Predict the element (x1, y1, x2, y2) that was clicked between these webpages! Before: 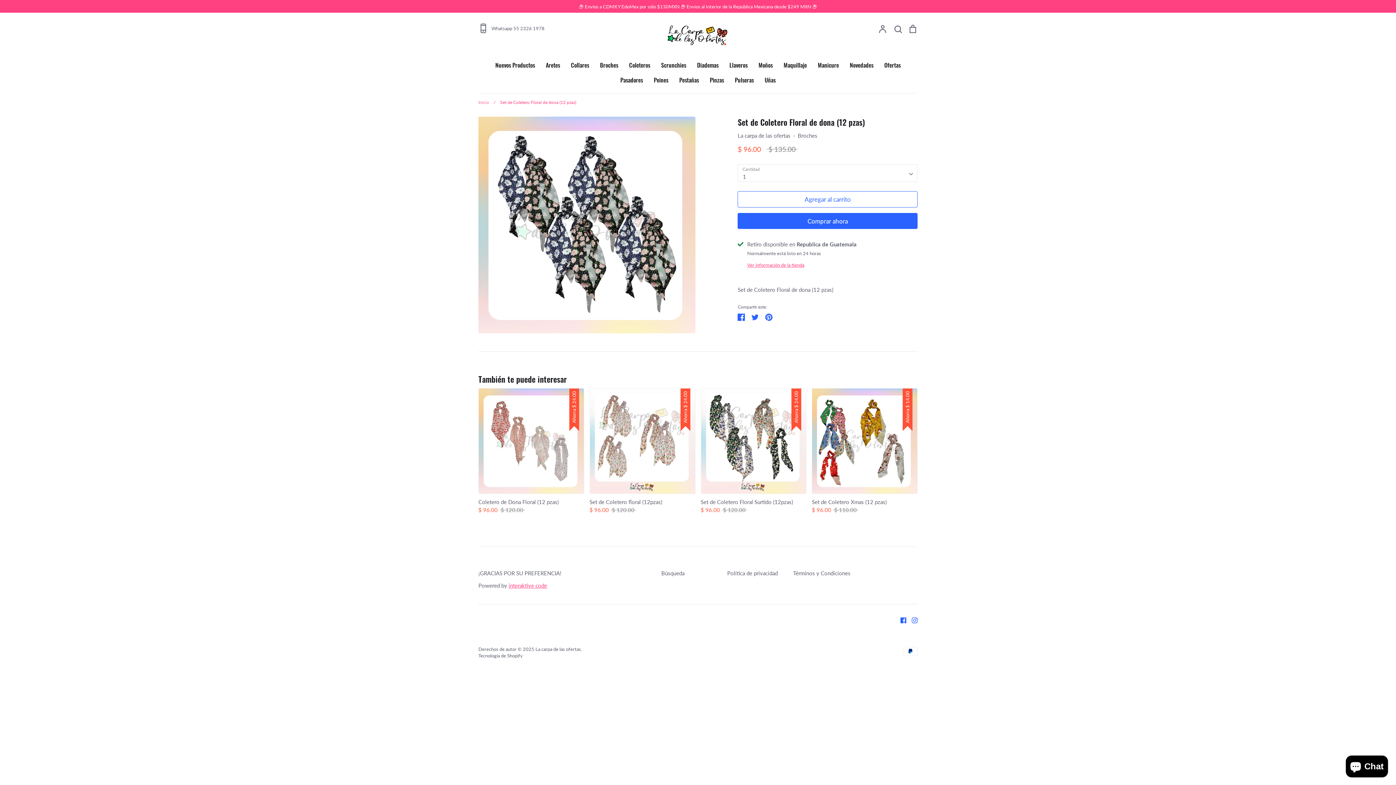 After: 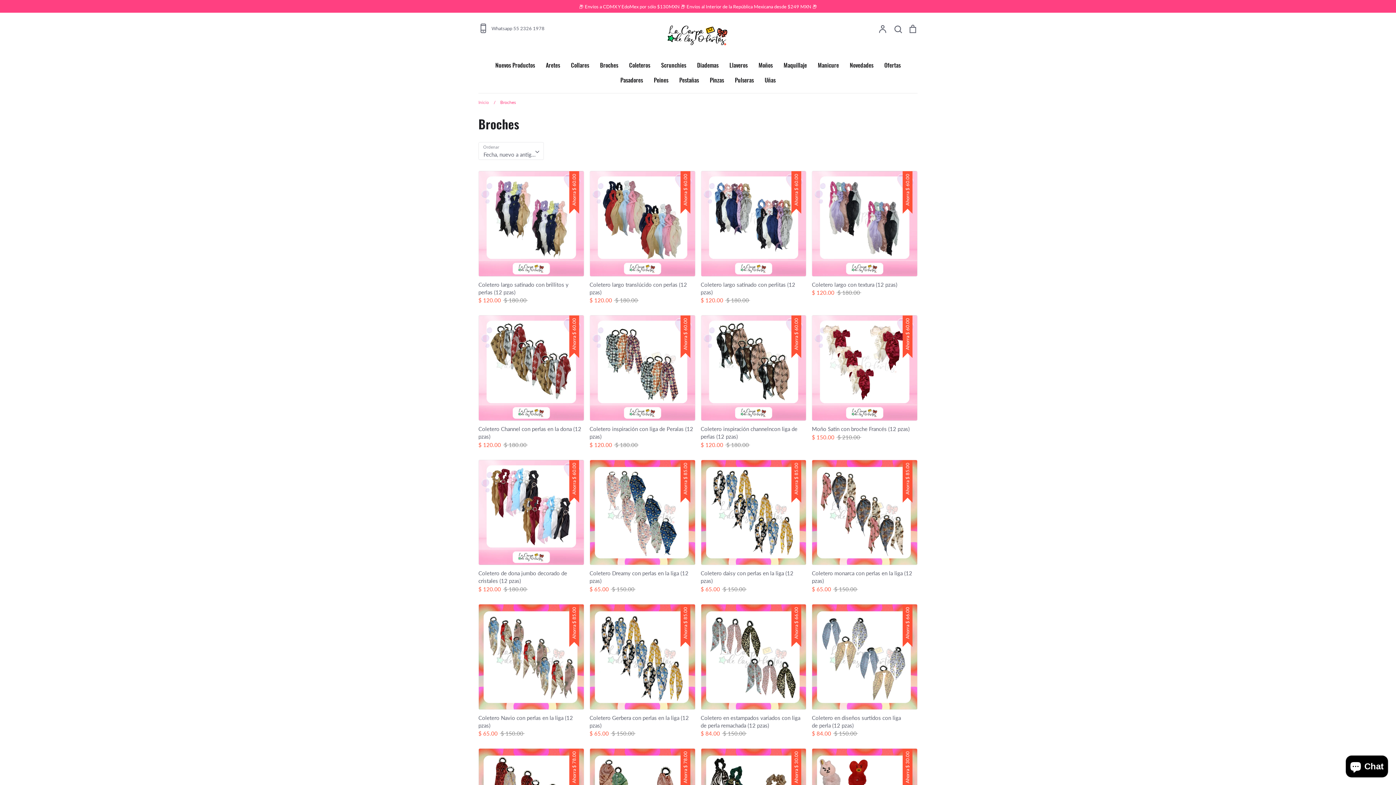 Action: label: Broches bbox: (600, 60, 618, 69)